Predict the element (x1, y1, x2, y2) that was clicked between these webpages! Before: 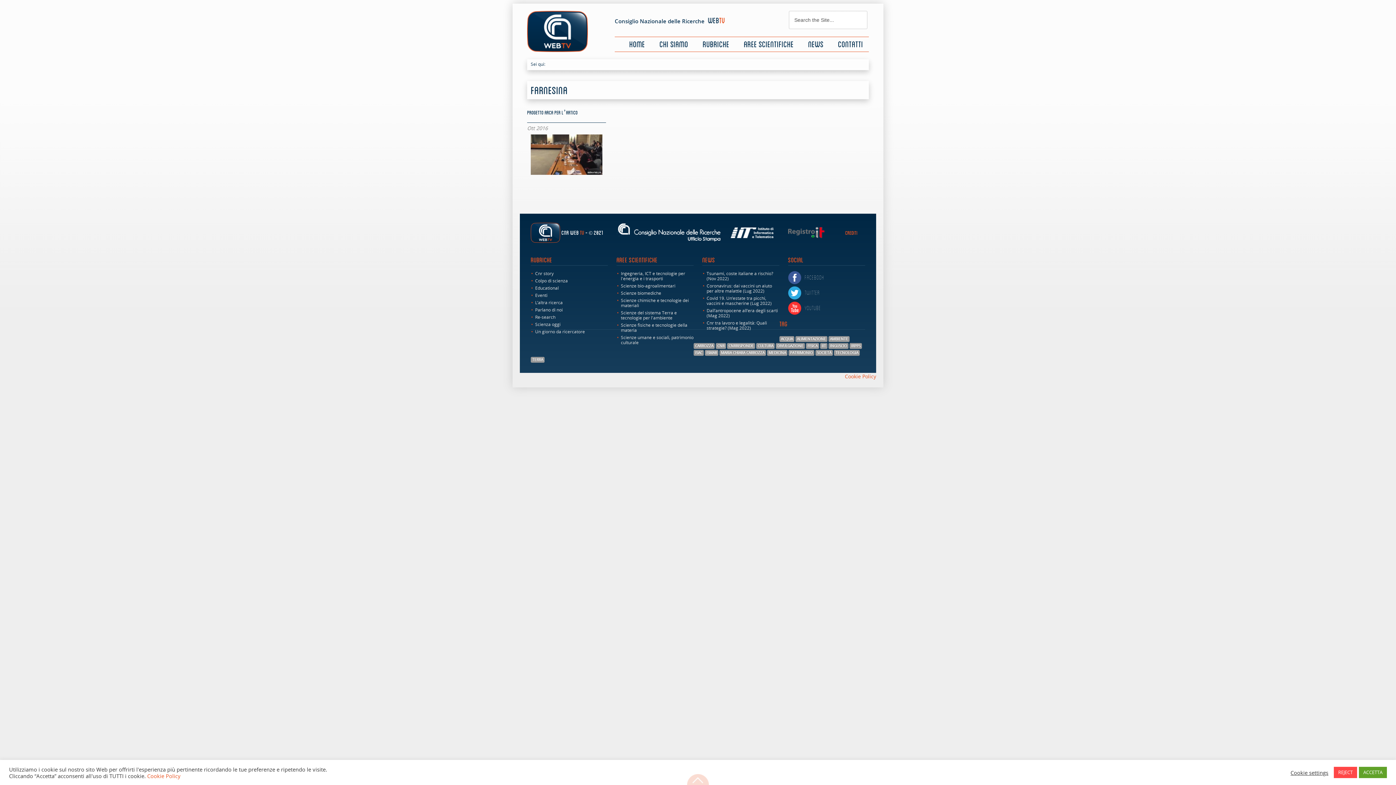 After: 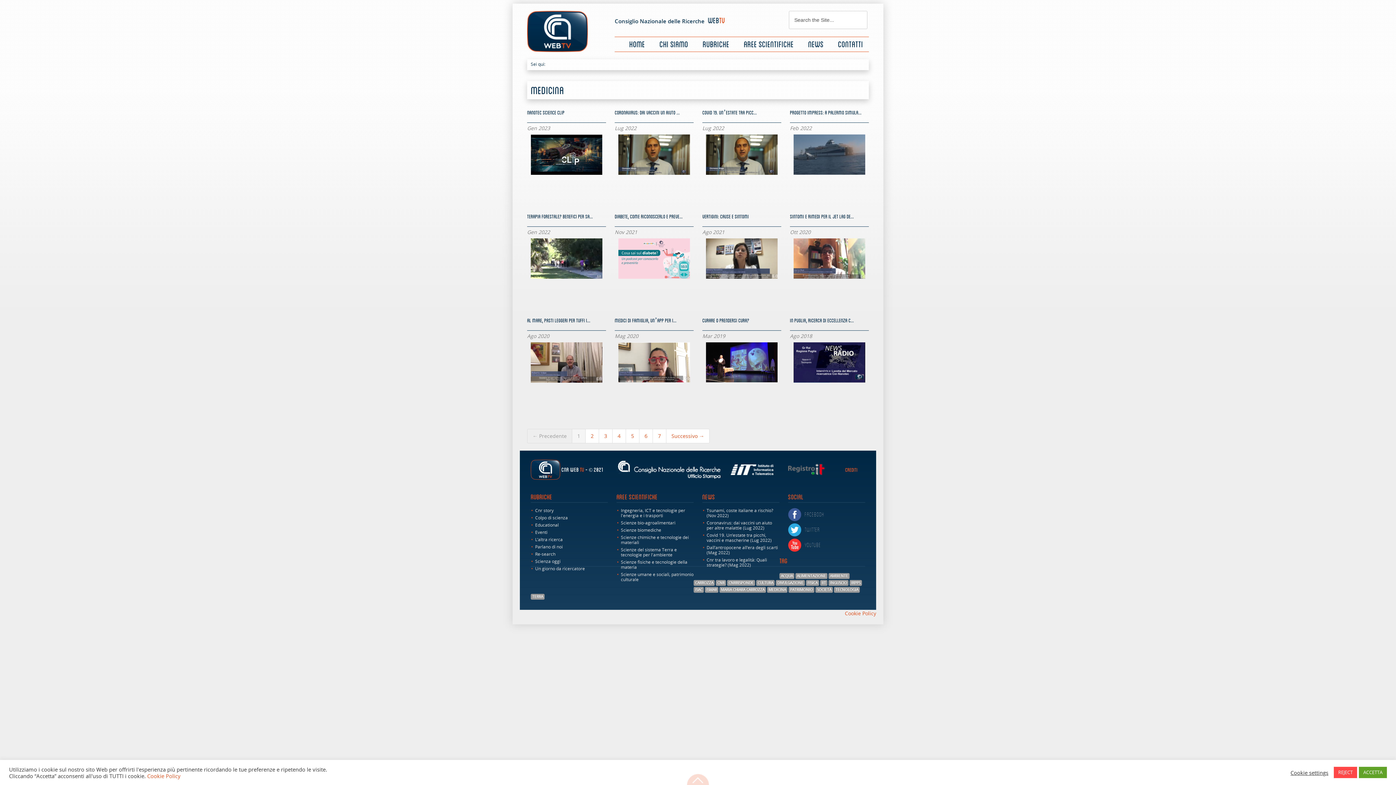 Action: label: medicina (78 elementi) bbox: (767, 350, 787, 355)